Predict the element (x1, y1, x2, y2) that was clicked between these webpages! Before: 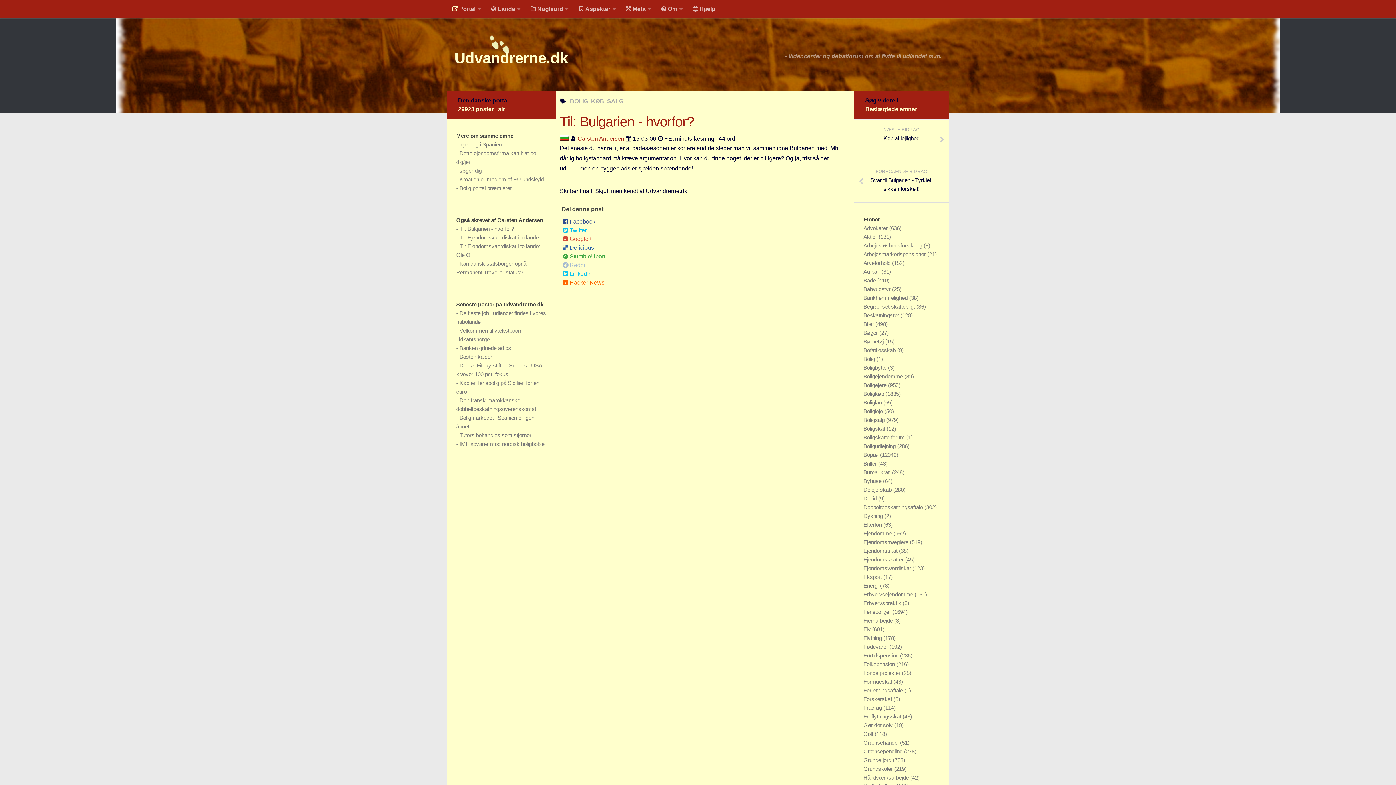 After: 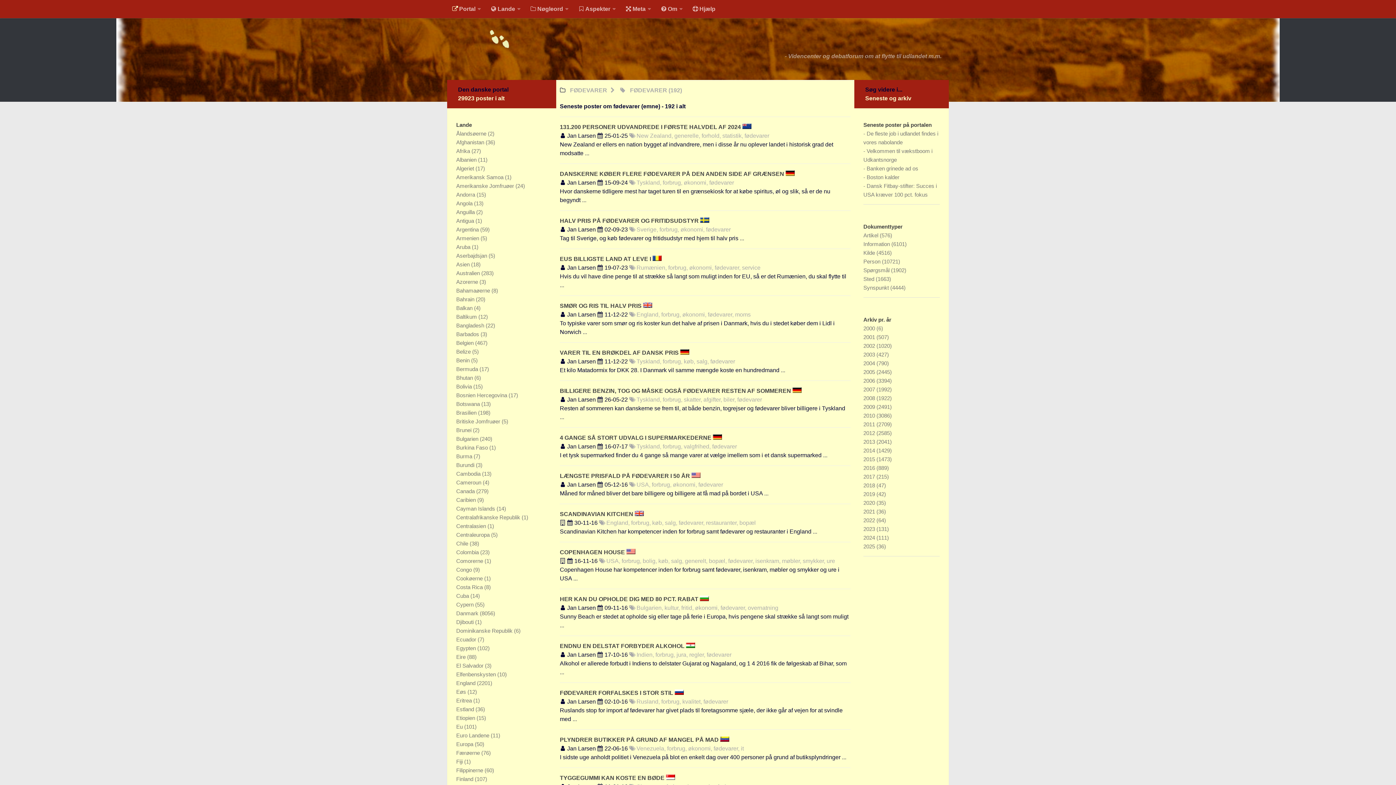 Action: label: Fødevarer  bbox: (863, 644, 889, 650)